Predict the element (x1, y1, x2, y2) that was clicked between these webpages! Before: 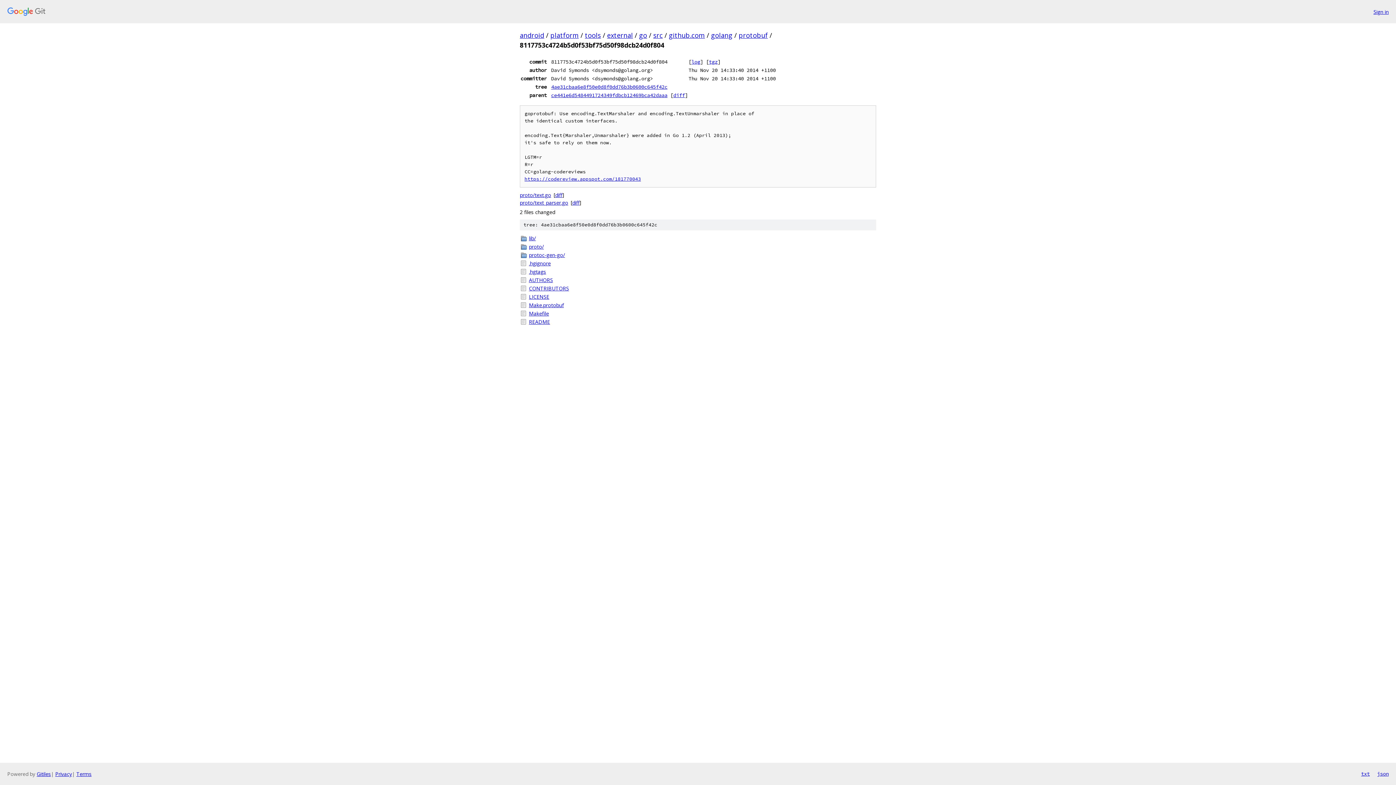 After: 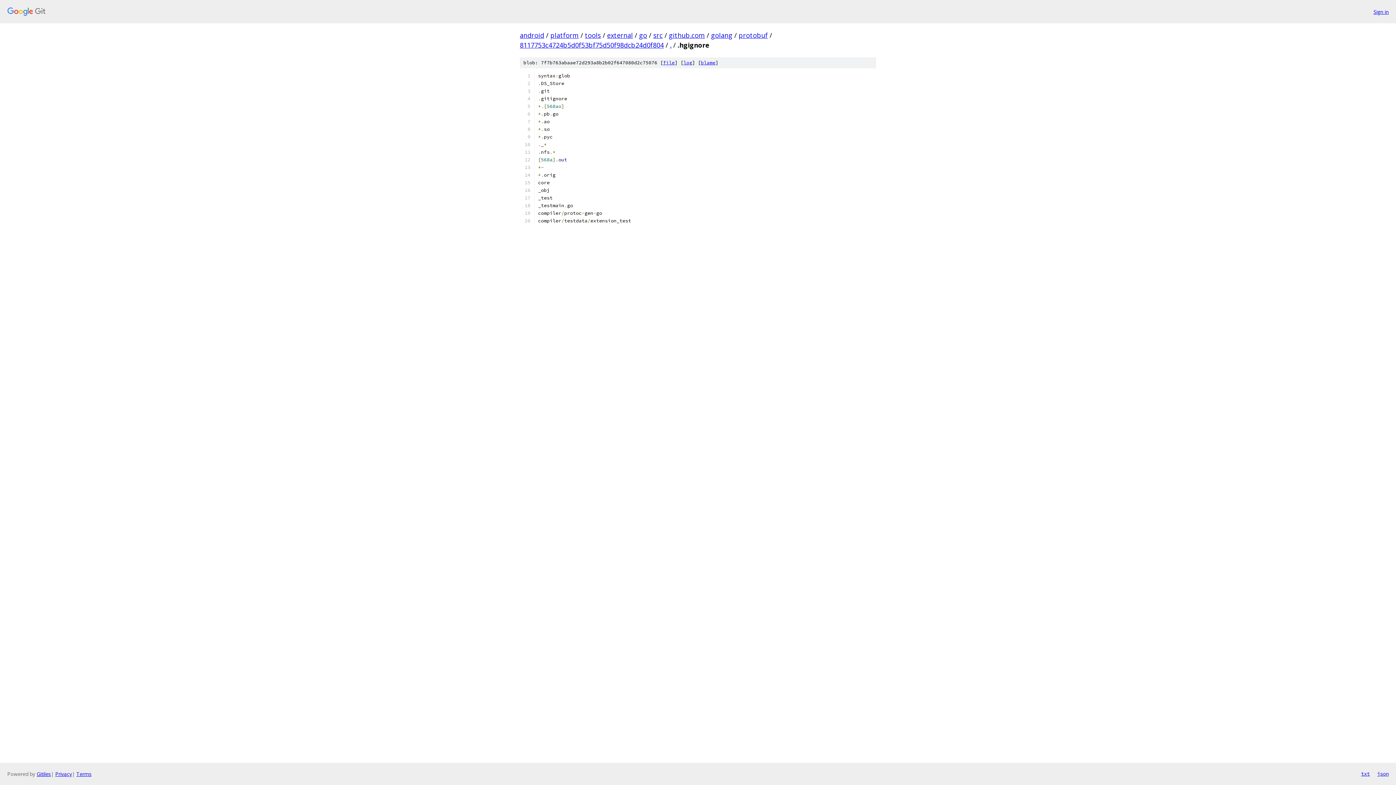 Action: label: .hgignore bbox: (529, 259, 876, 267)